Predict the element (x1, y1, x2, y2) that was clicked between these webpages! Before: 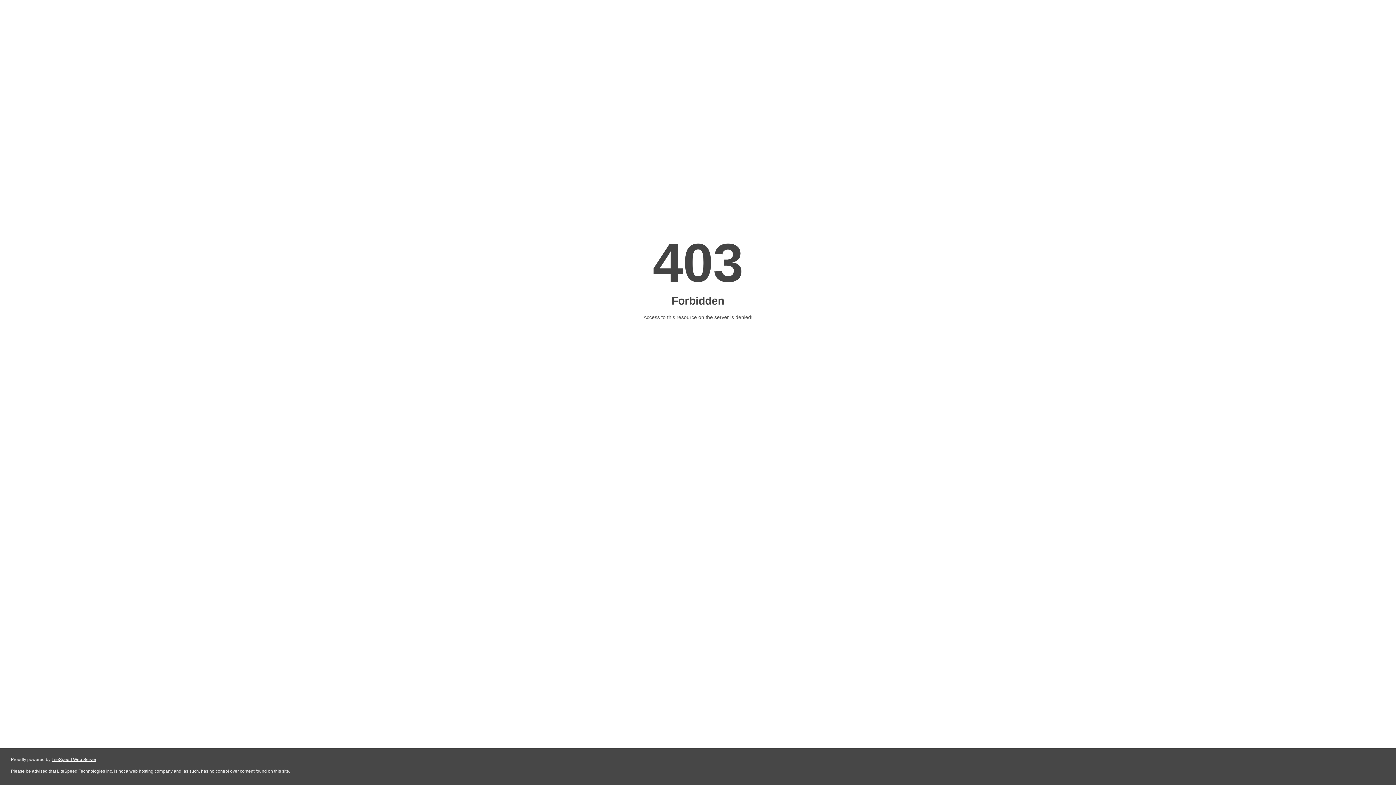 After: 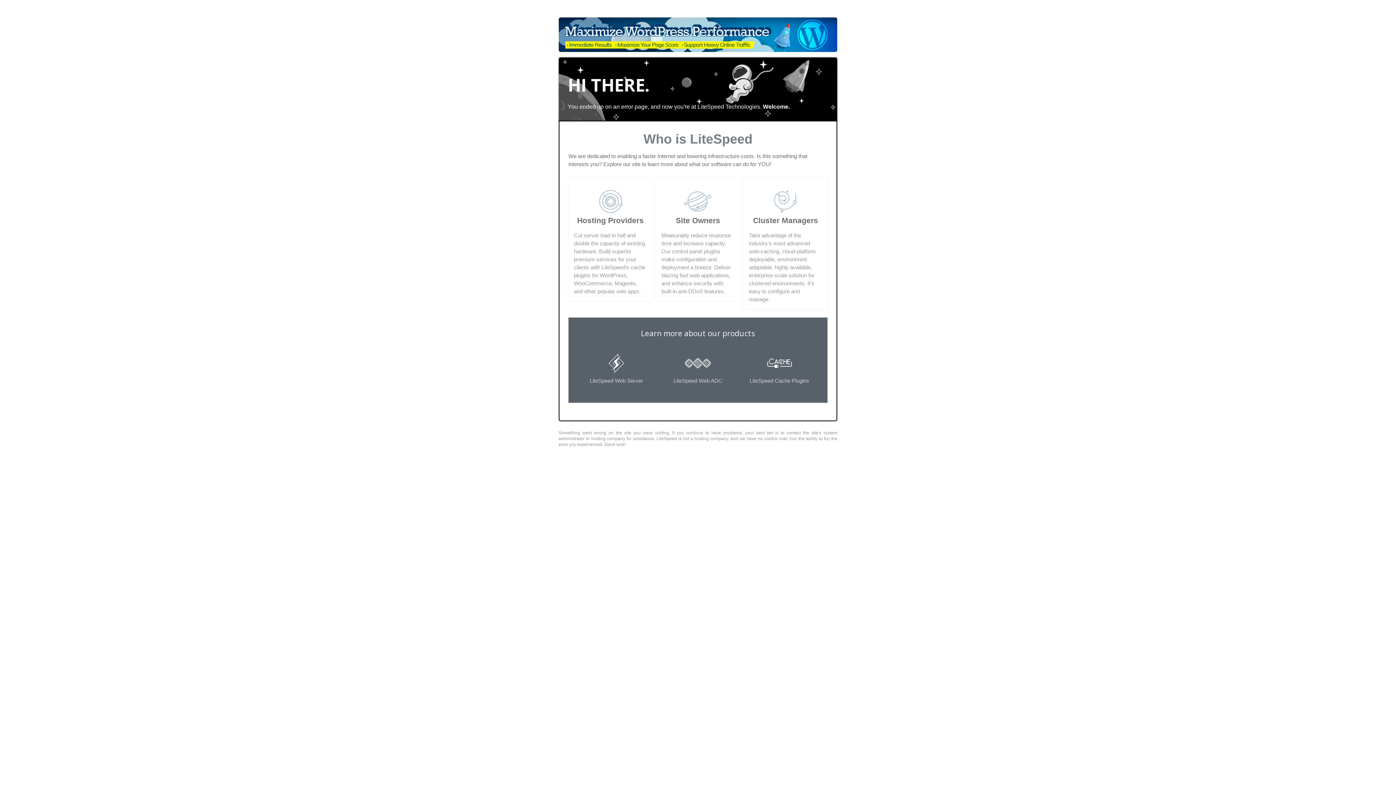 Action: bbox: (51, 757, 96, 762) label: LiteSpeed Web Server